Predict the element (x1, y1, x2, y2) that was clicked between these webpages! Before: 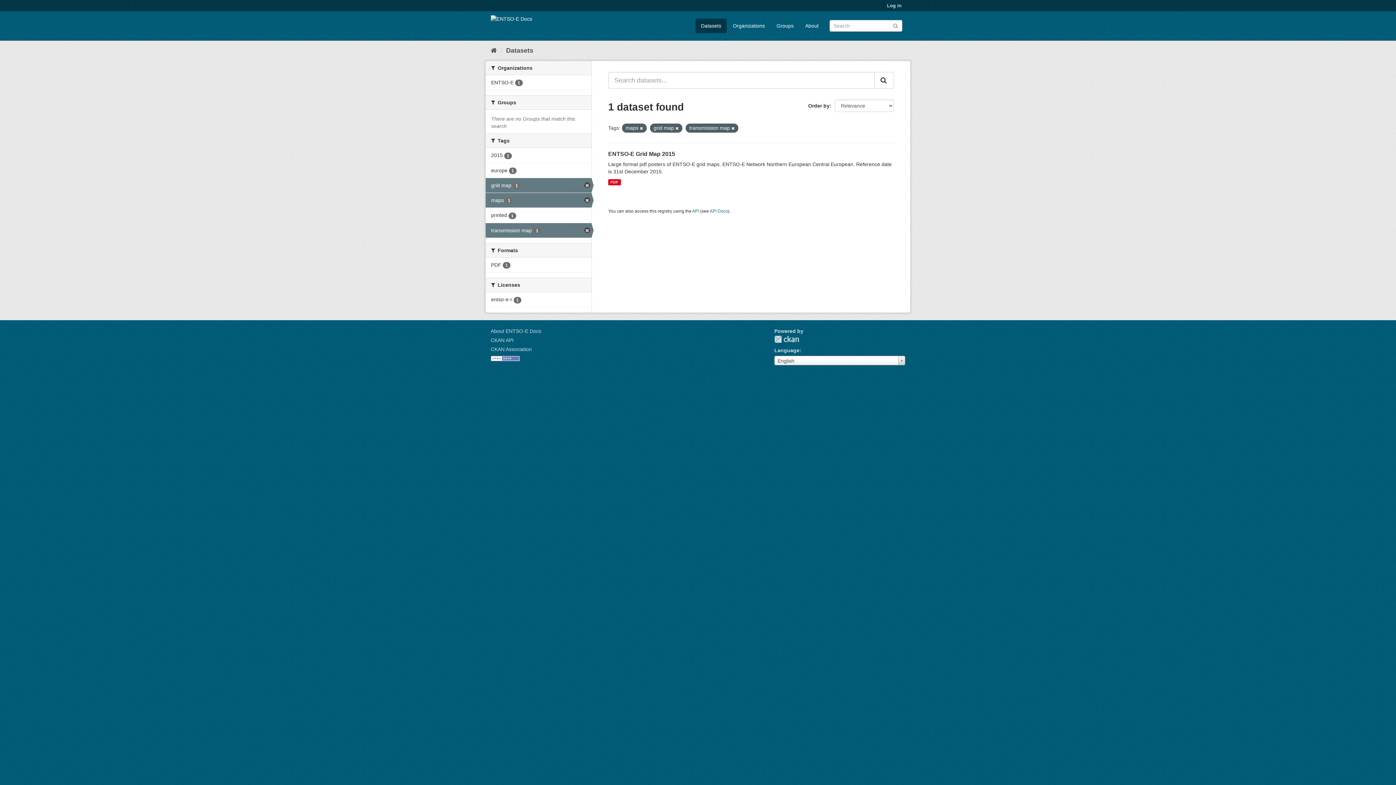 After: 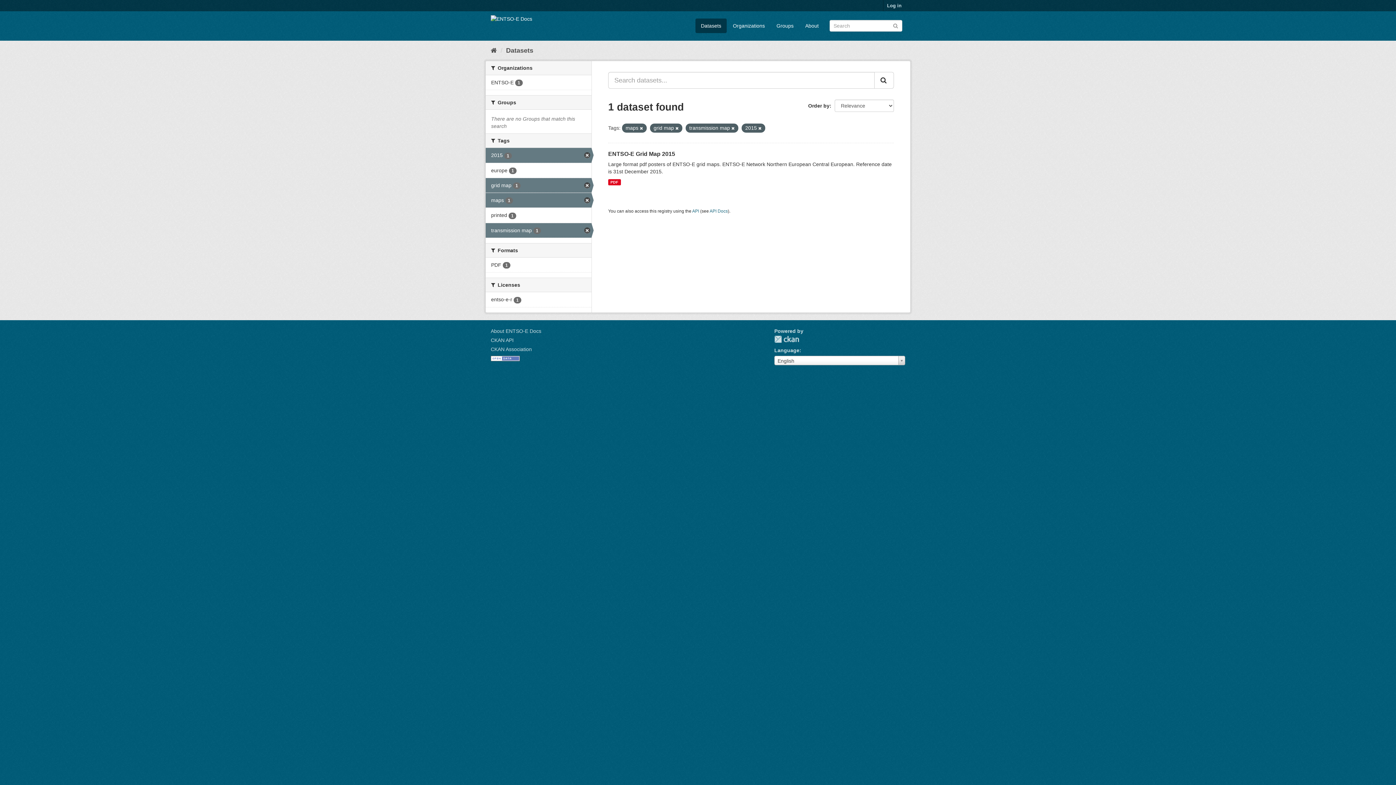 Action: label: 2015 1 bbox: (485, 148, 591, 162)